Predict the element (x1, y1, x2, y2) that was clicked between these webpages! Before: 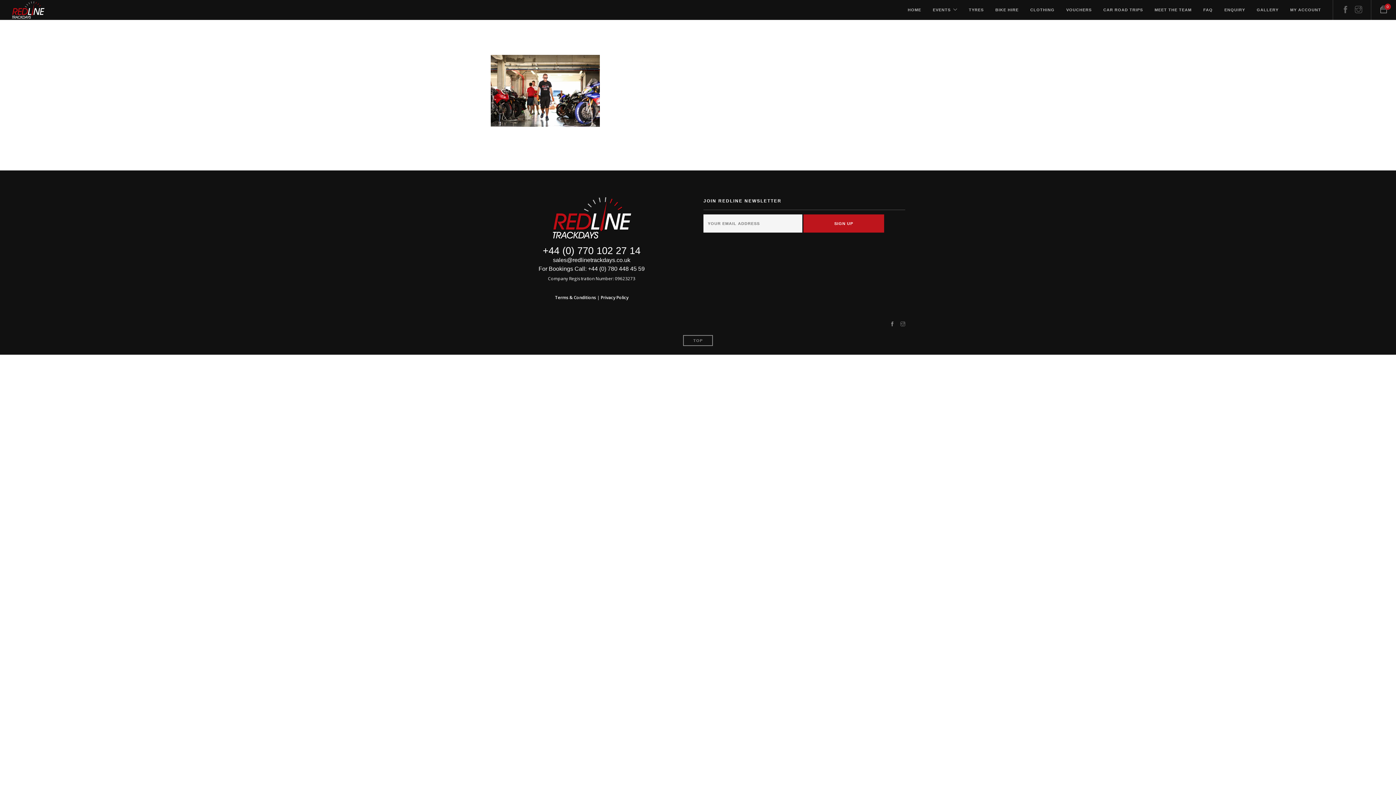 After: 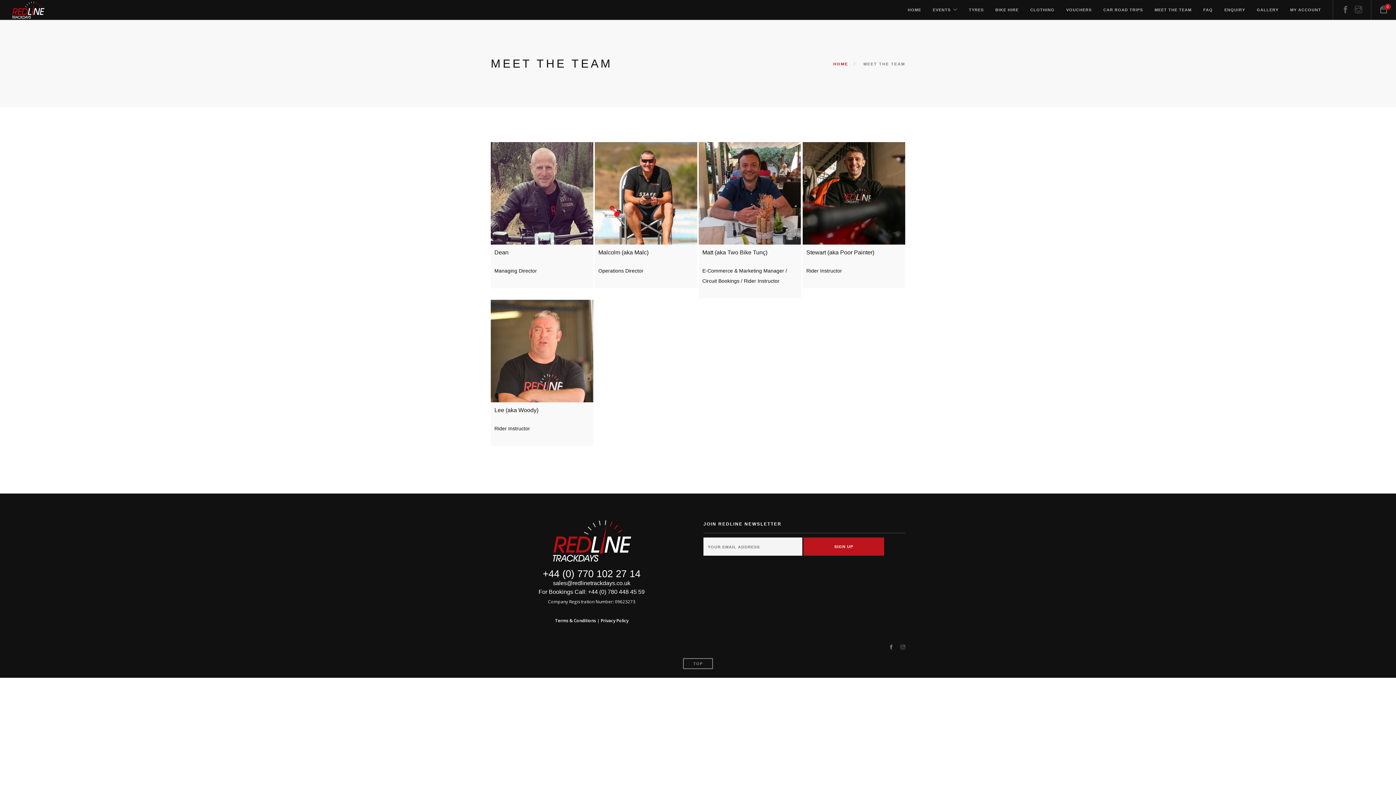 Action: bbox: (1154, 0, 1192, 20) label: MEET THE TEAM